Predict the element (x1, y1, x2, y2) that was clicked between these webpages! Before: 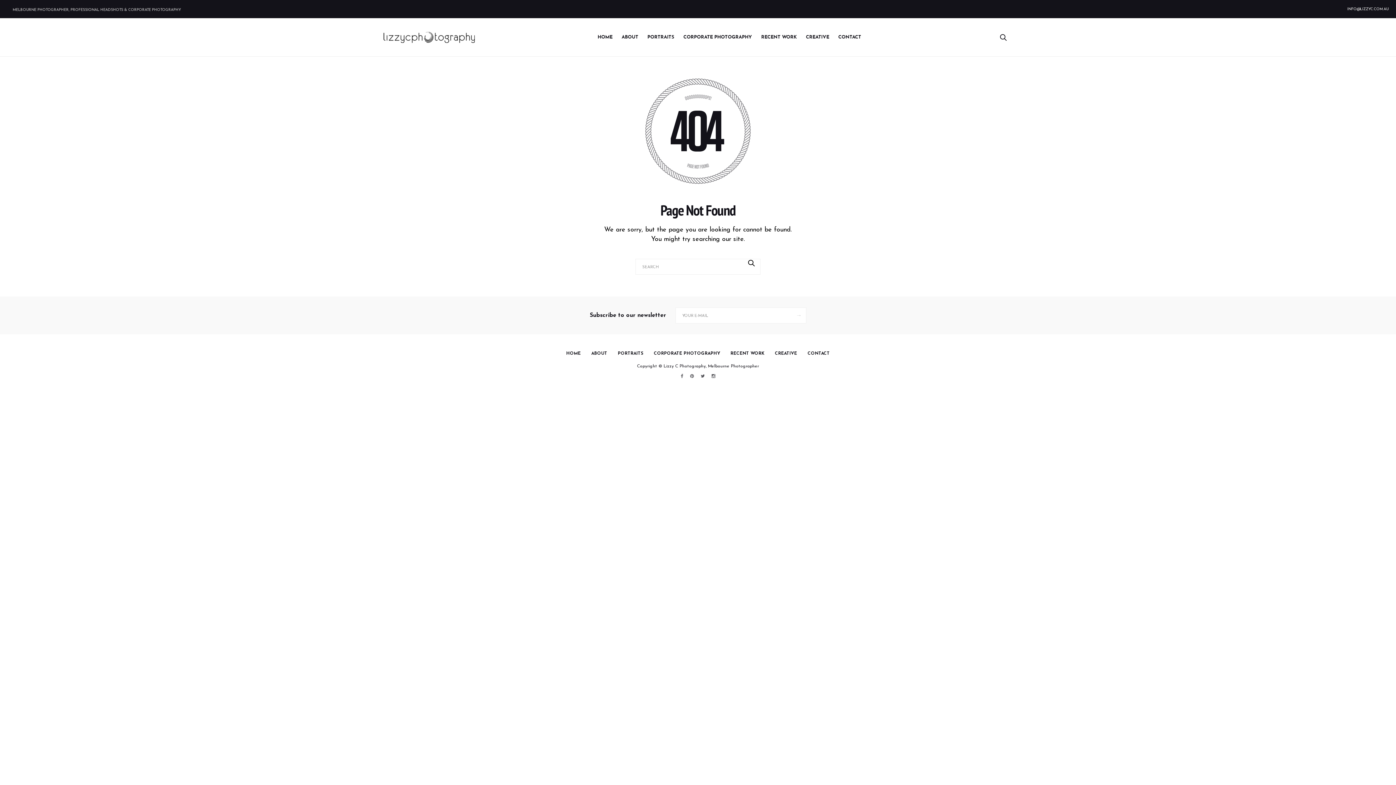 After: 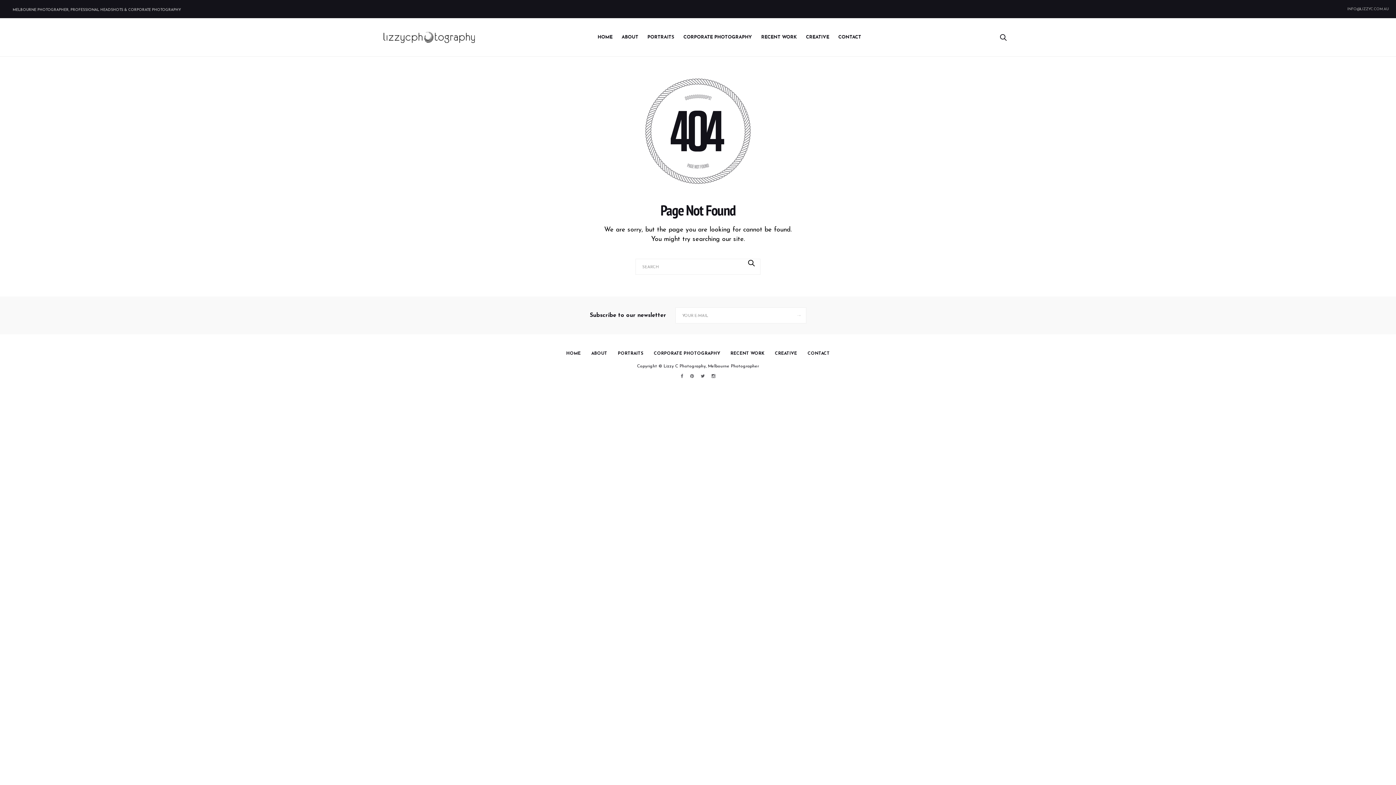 Action: bbox: (1342, 4, 1389, 14) label: INFO@LIZZYC.COM.AU